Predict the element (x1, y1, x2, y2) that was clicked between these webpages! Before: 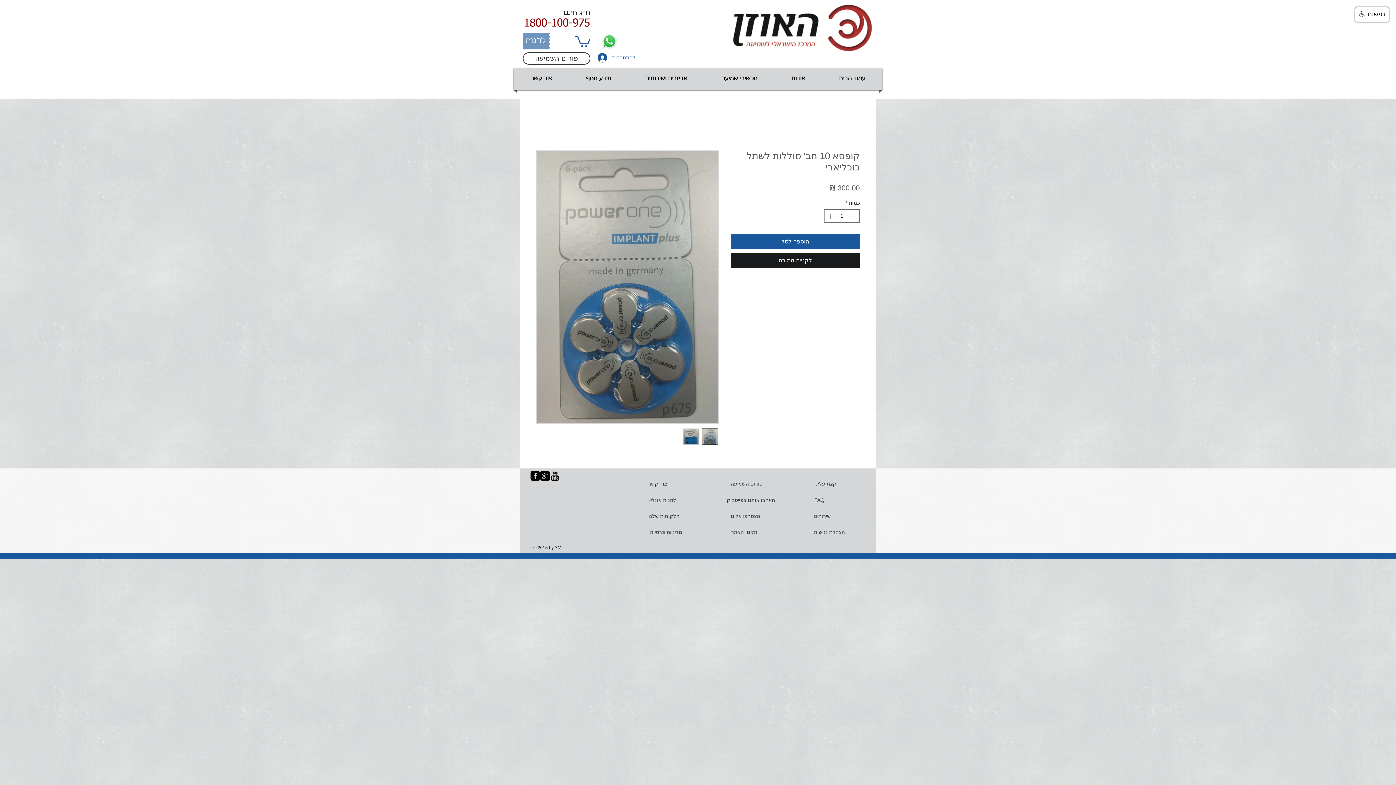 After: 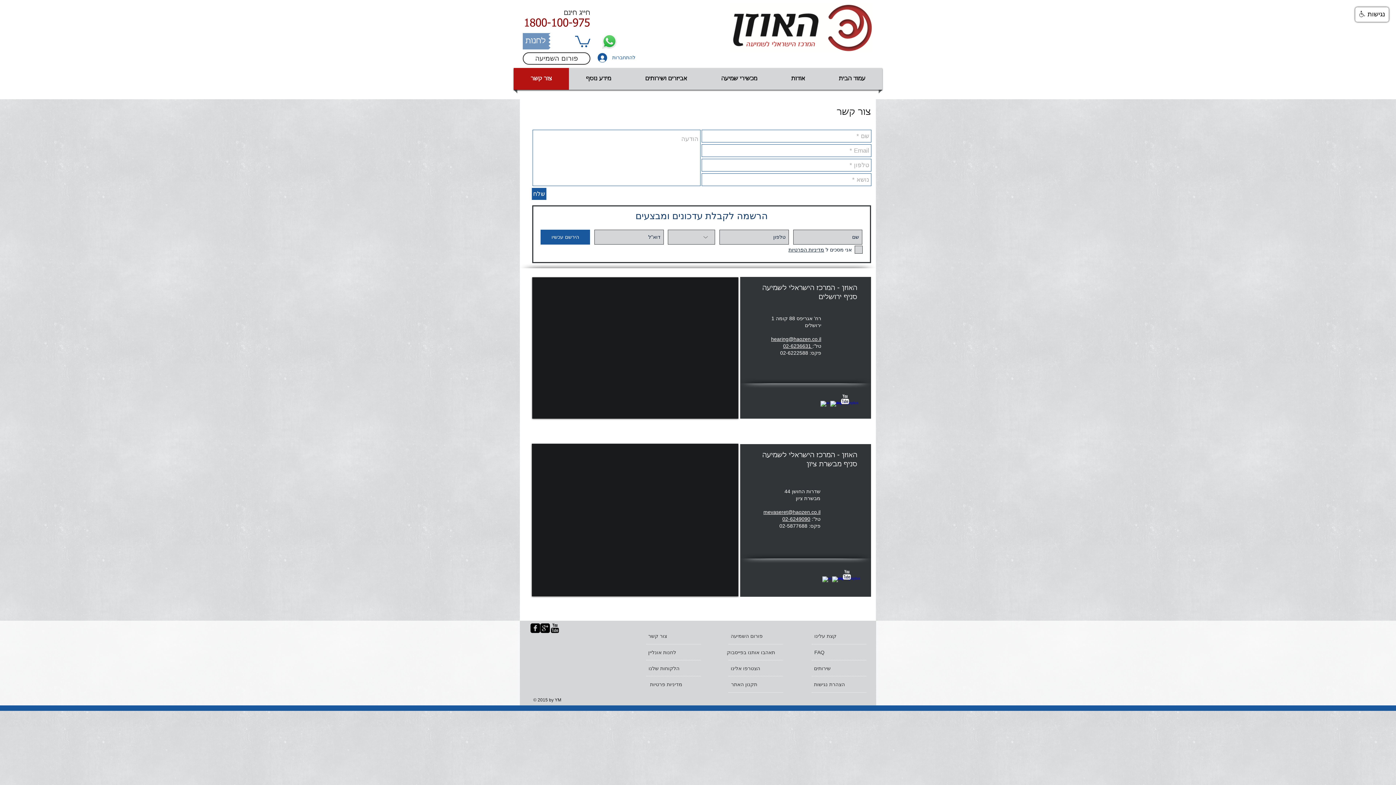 Action: label: צור קשר bbox: (648, 478, 698, 489)